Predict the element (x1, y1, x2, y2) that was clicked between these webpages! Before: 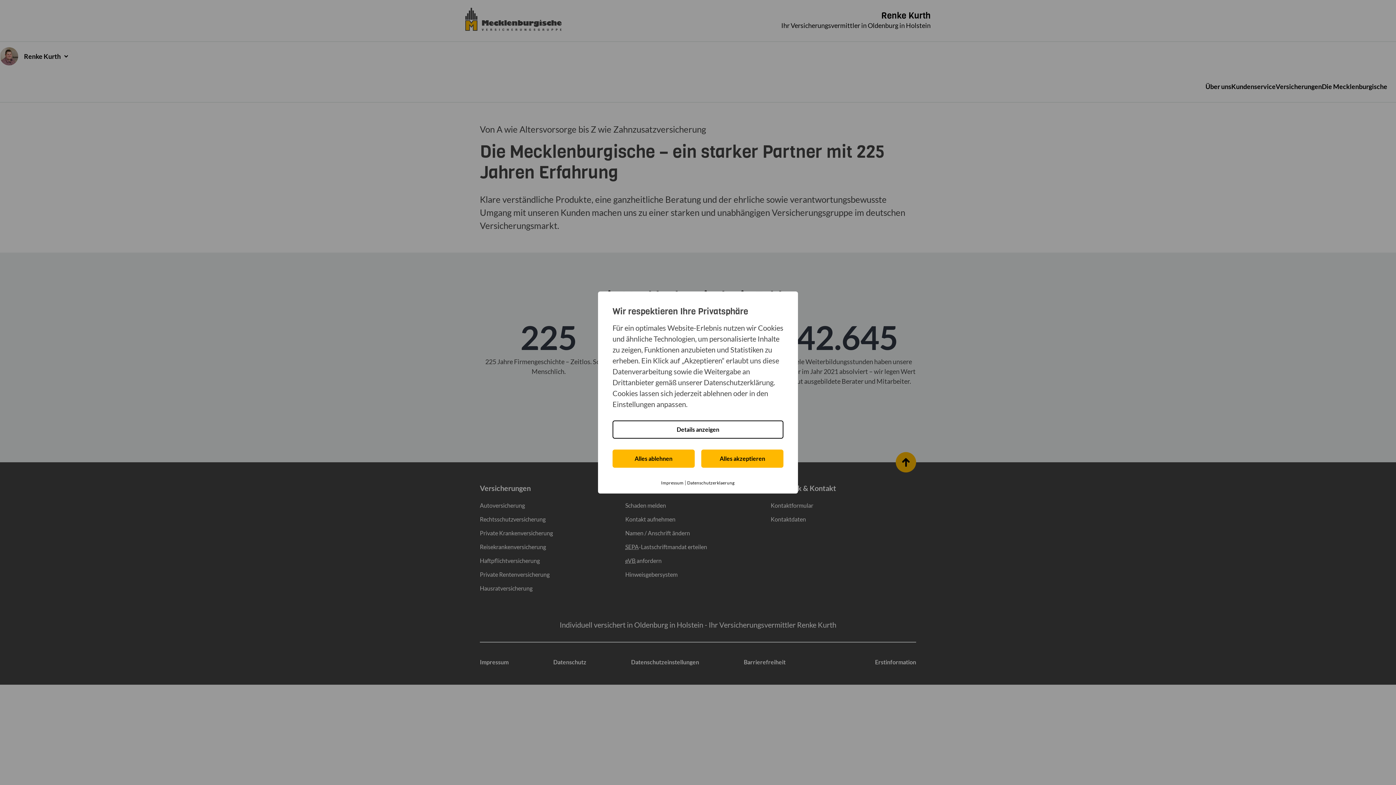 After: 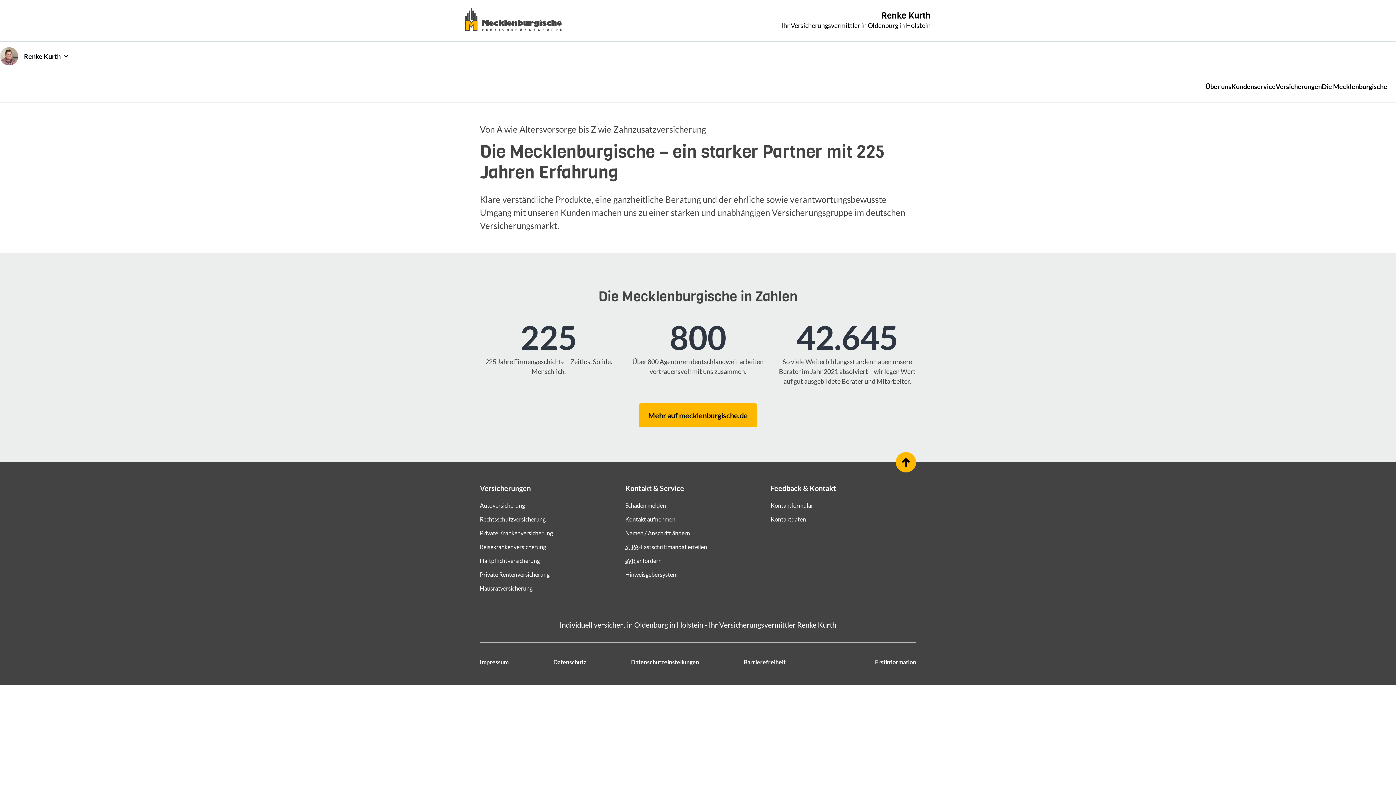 Action: bbox: (701, 449, 783, 468) label: Alles akzeptieren